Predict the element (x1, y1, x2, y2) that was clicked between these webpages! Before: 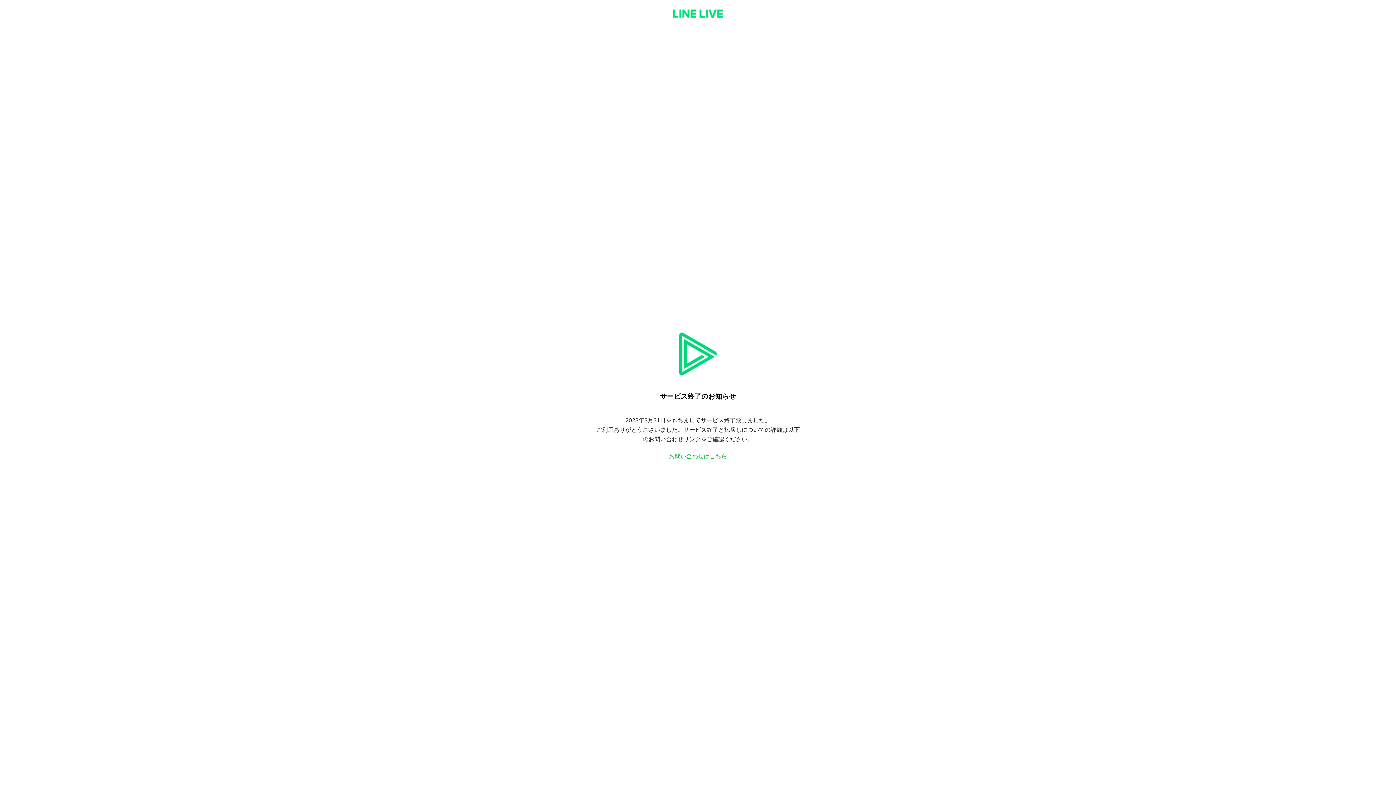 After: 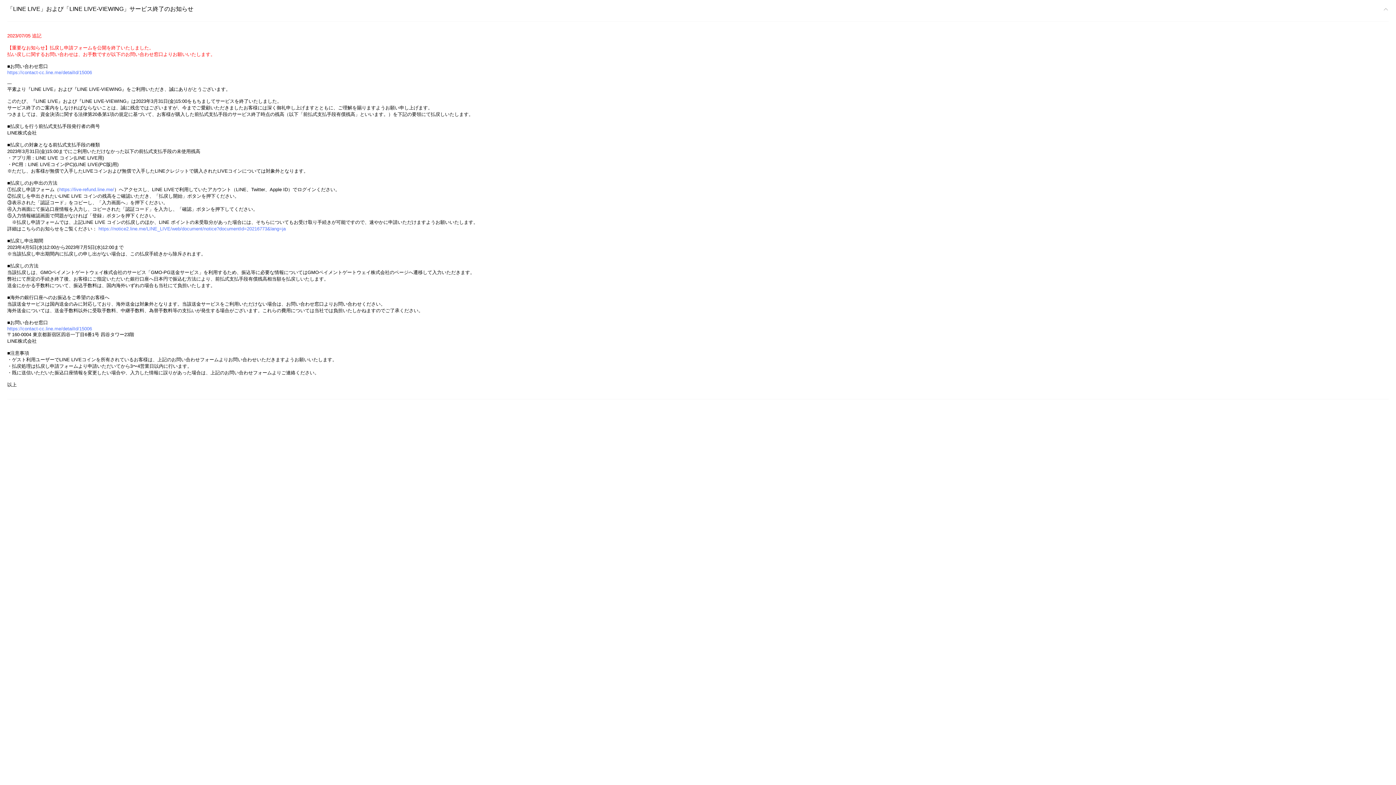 Action: bbox: (669, 453, 727, 459) label: お問い合わせはこちら